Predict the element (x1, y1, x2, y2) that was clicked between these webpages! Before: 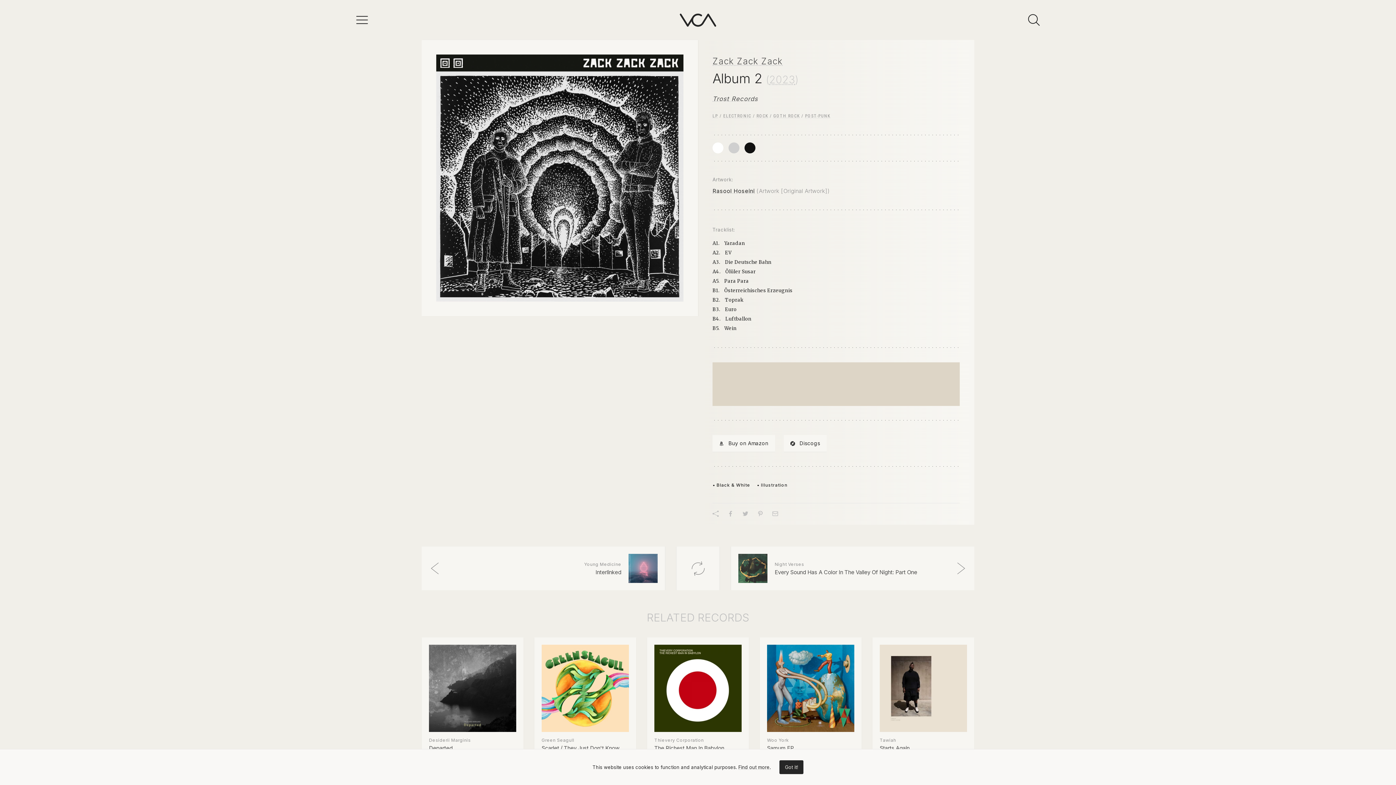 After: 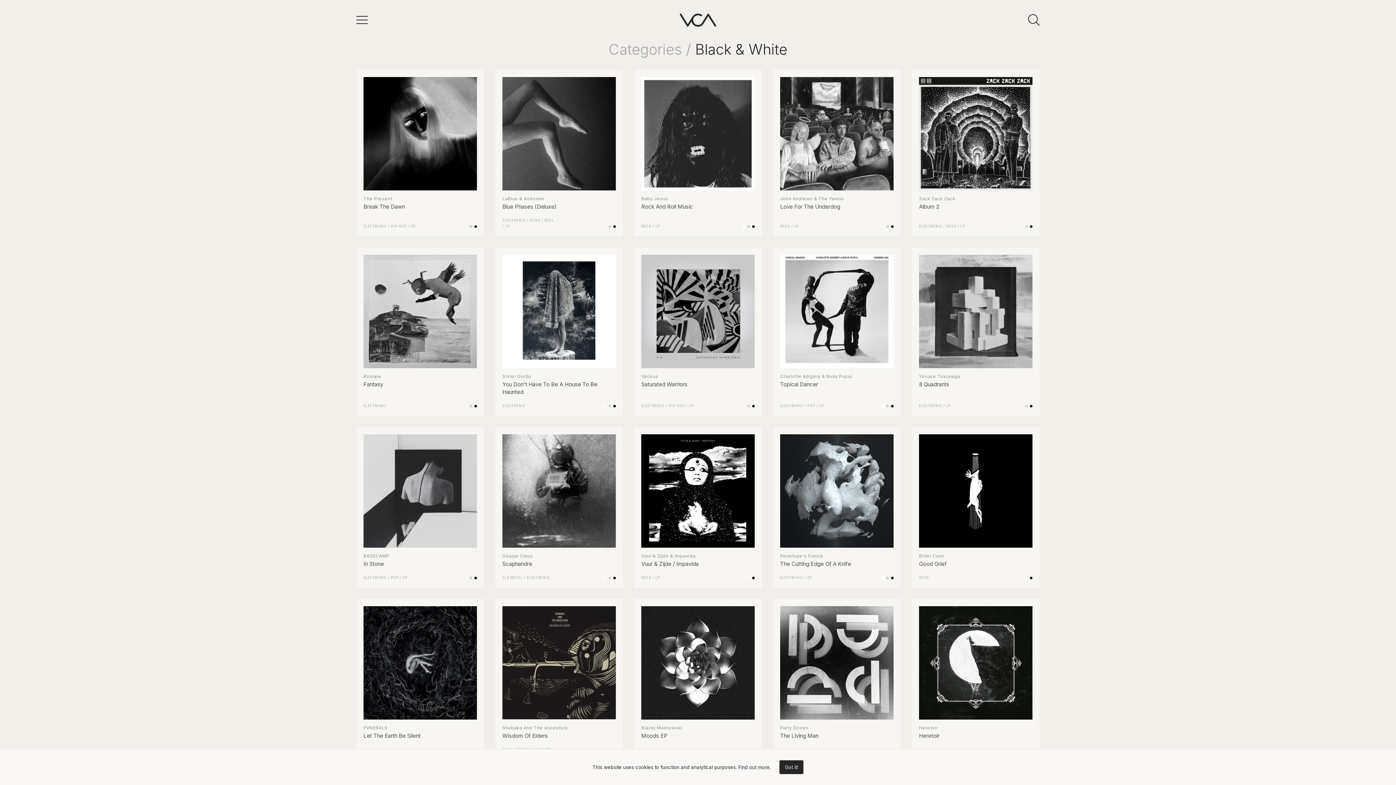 Action: label: • Black & White bbox: (712, 482, 750, 488)